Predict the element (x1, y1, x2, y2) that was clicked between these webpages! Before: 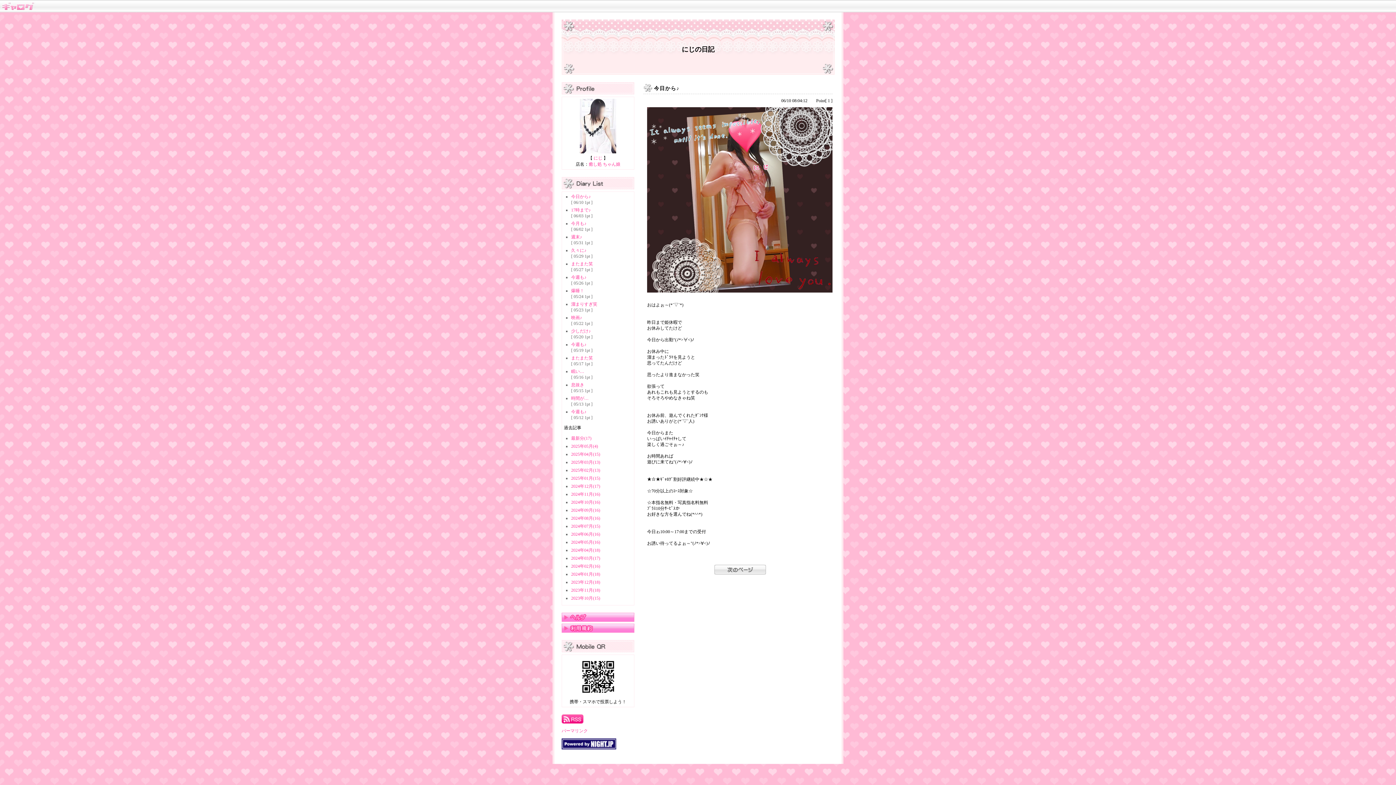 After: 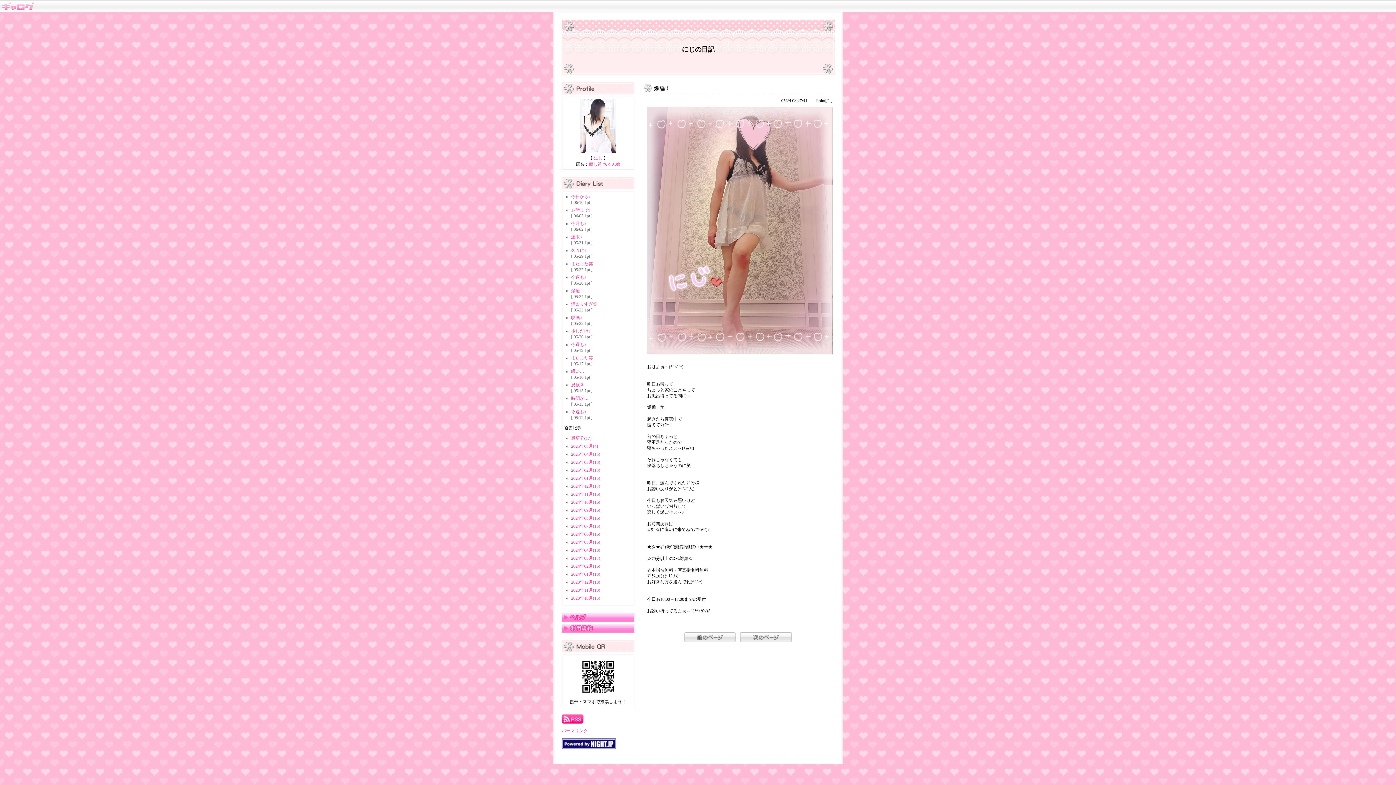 Action: bbox: (571, 288, 584, 293) label: 爆睡！